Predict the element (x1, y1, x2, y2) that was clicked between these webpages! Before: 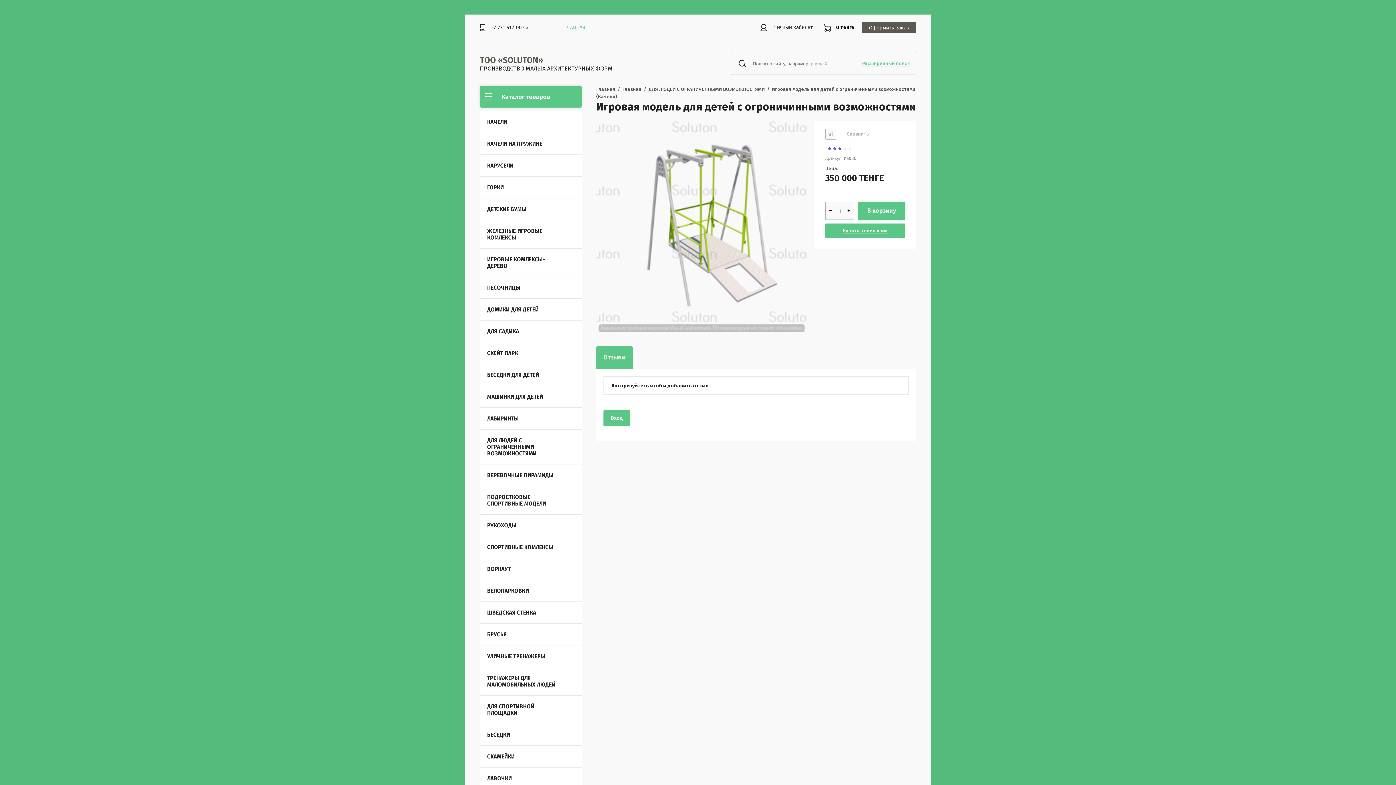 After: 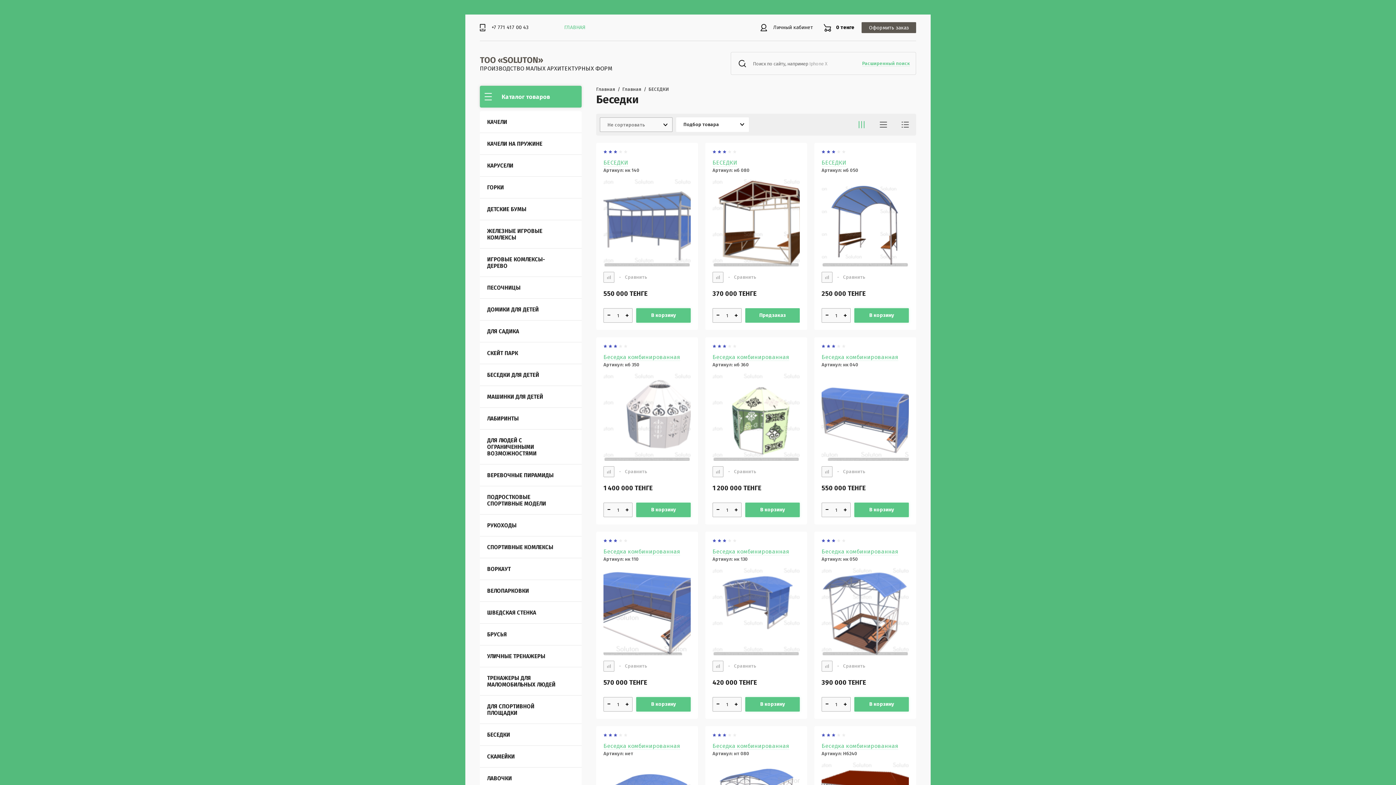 Action: bbox: (480, 724, 581, 745) label: БЕСЕДКИ